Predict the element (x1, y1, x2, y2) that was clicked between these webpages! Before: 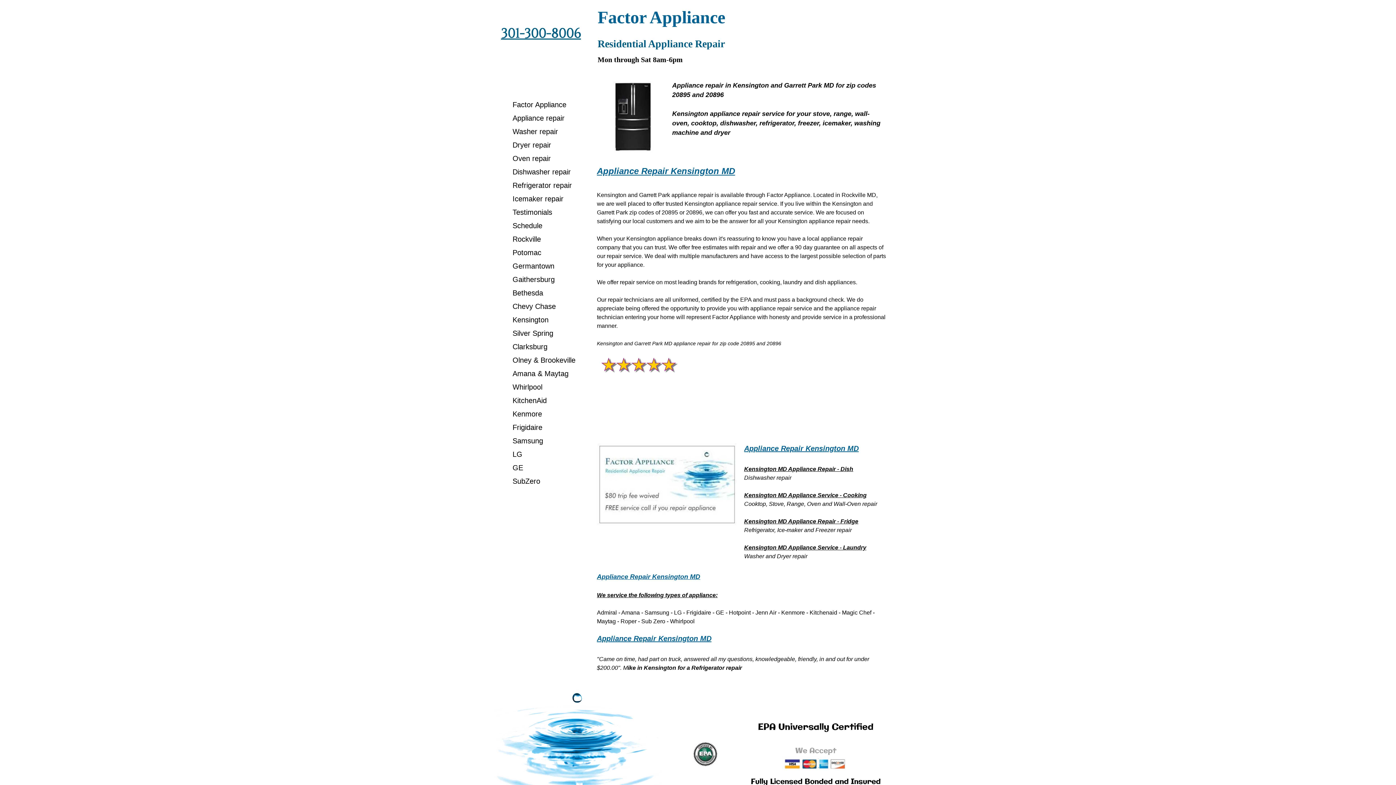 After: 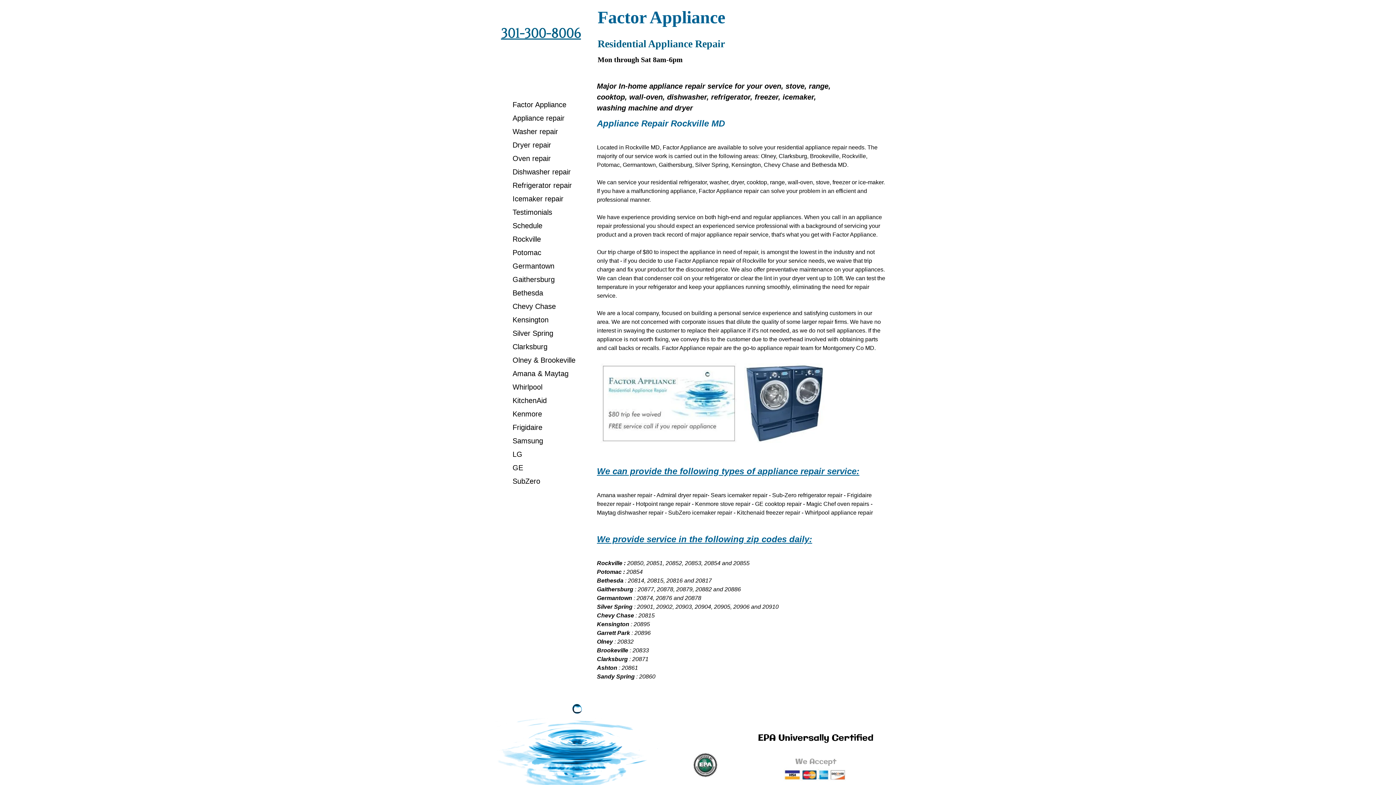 Action: bbox: (509, 112, 568, 124) label: Appliance repair